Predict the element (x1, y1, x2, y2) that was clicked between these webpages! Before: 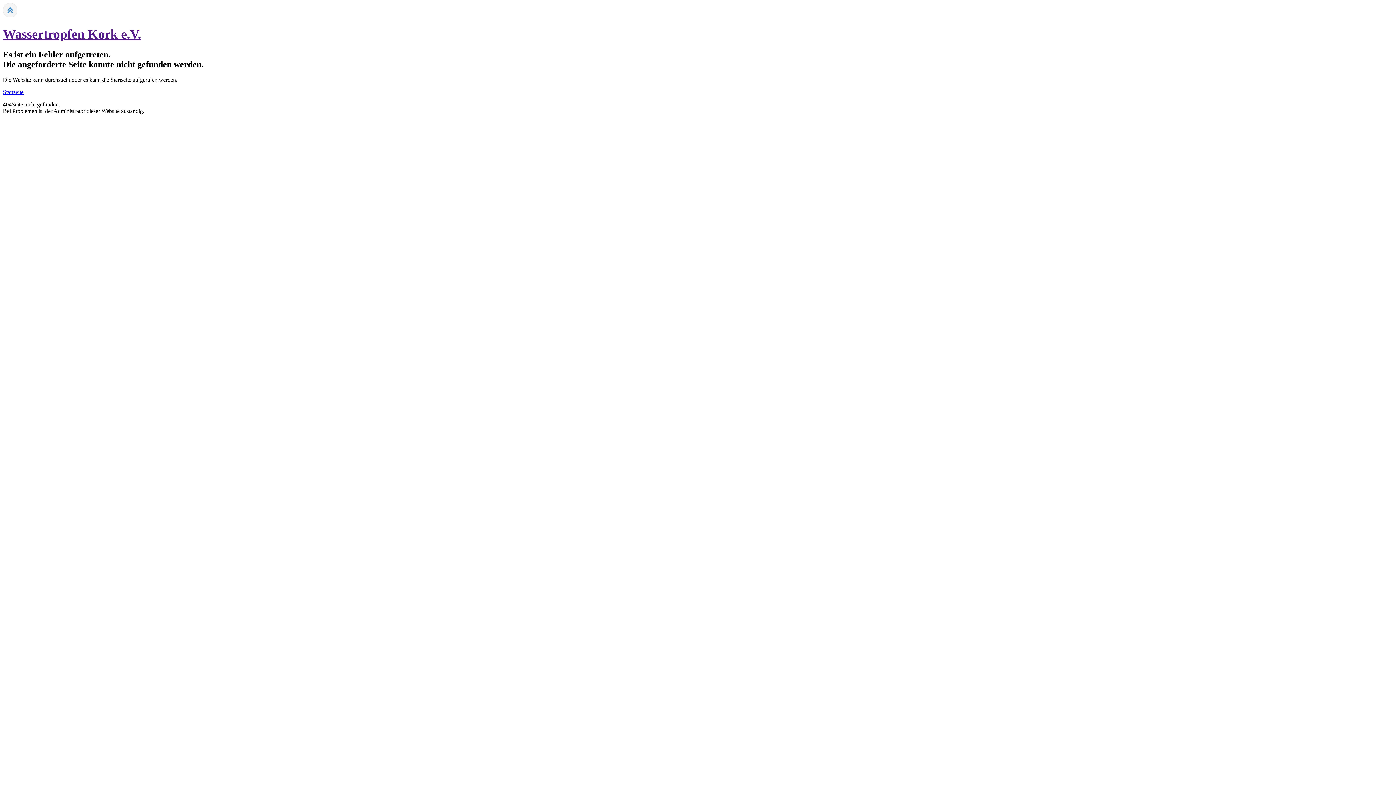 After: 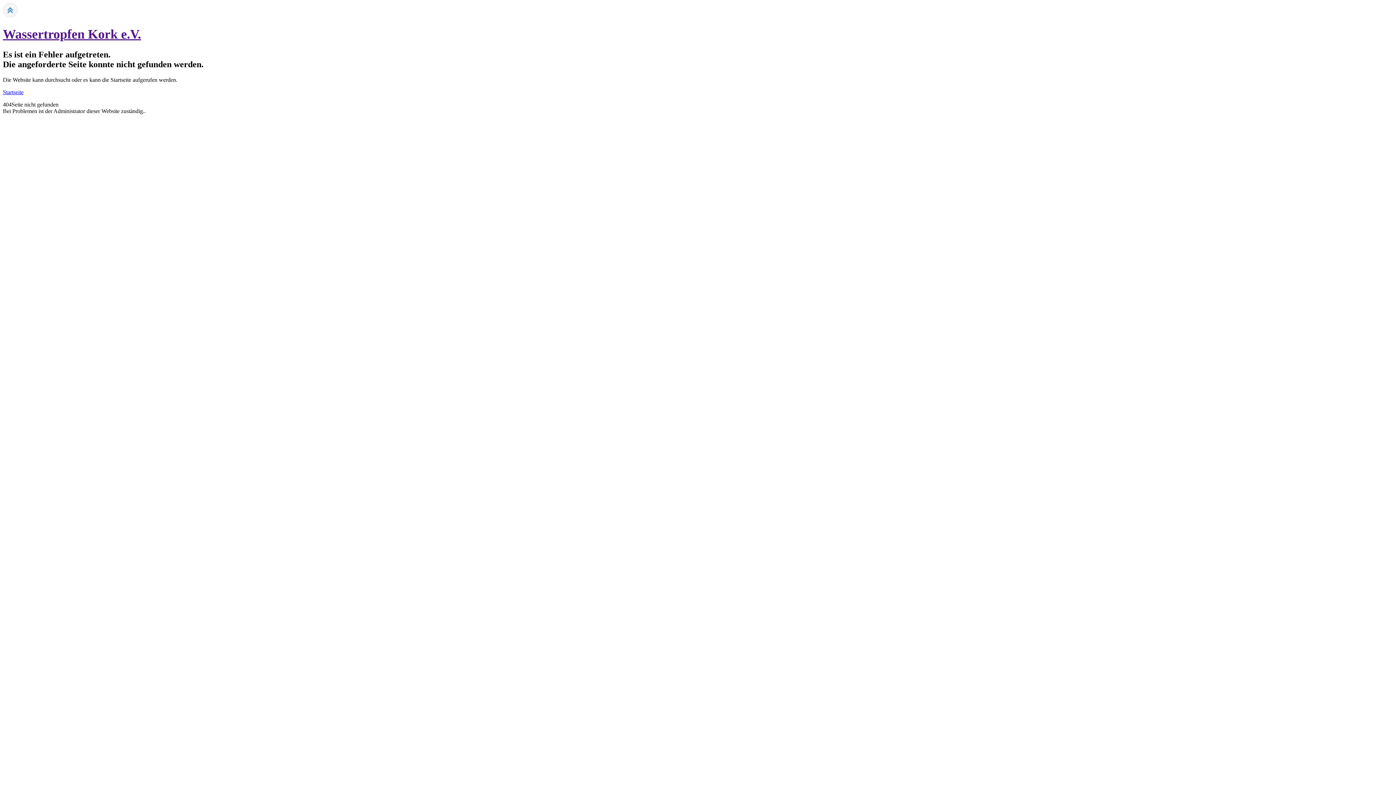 Action: bbox: (2, 12, 17, 18)